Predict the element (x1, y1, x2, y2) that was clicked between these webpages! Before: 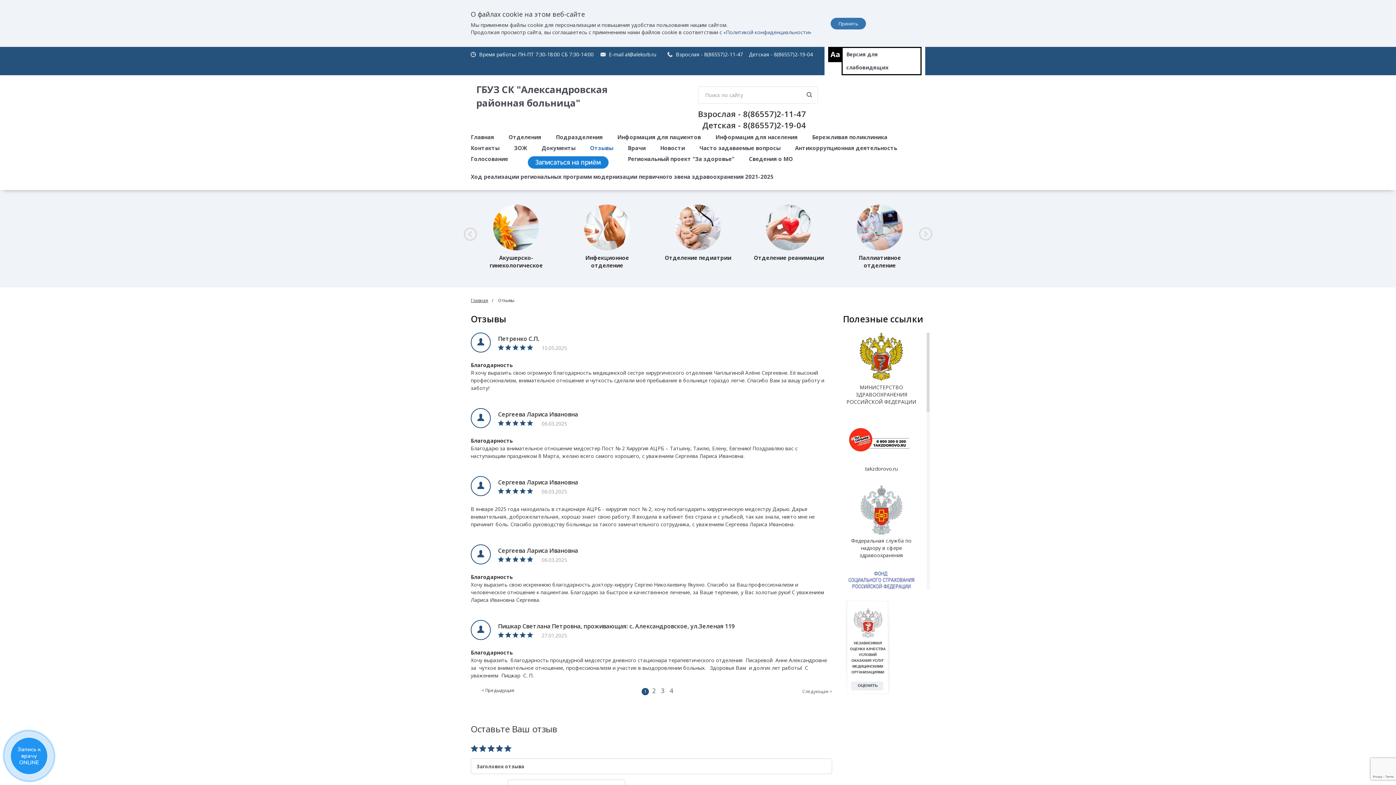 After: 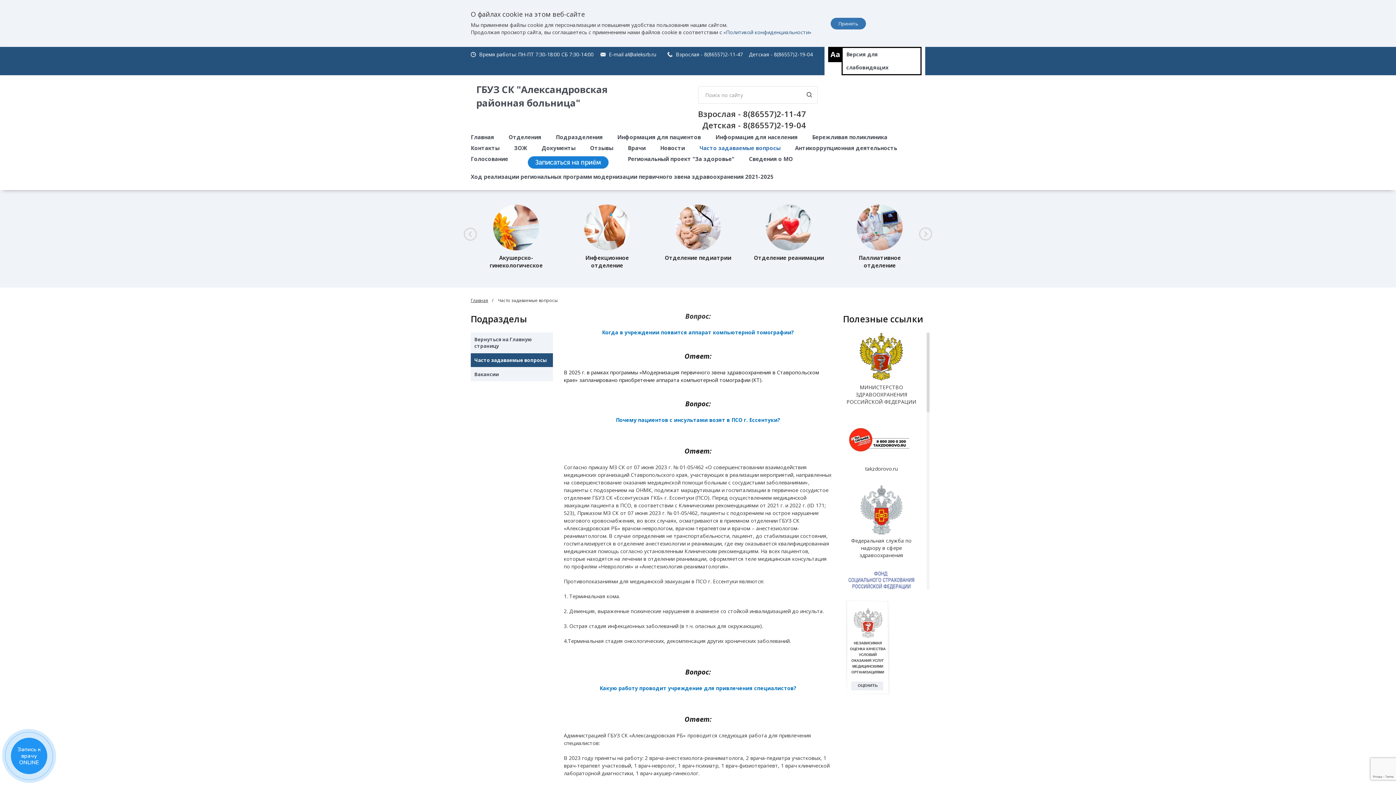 Action: label: Часто задаваемые вопросы bbox: (692, 141, 788, 152)